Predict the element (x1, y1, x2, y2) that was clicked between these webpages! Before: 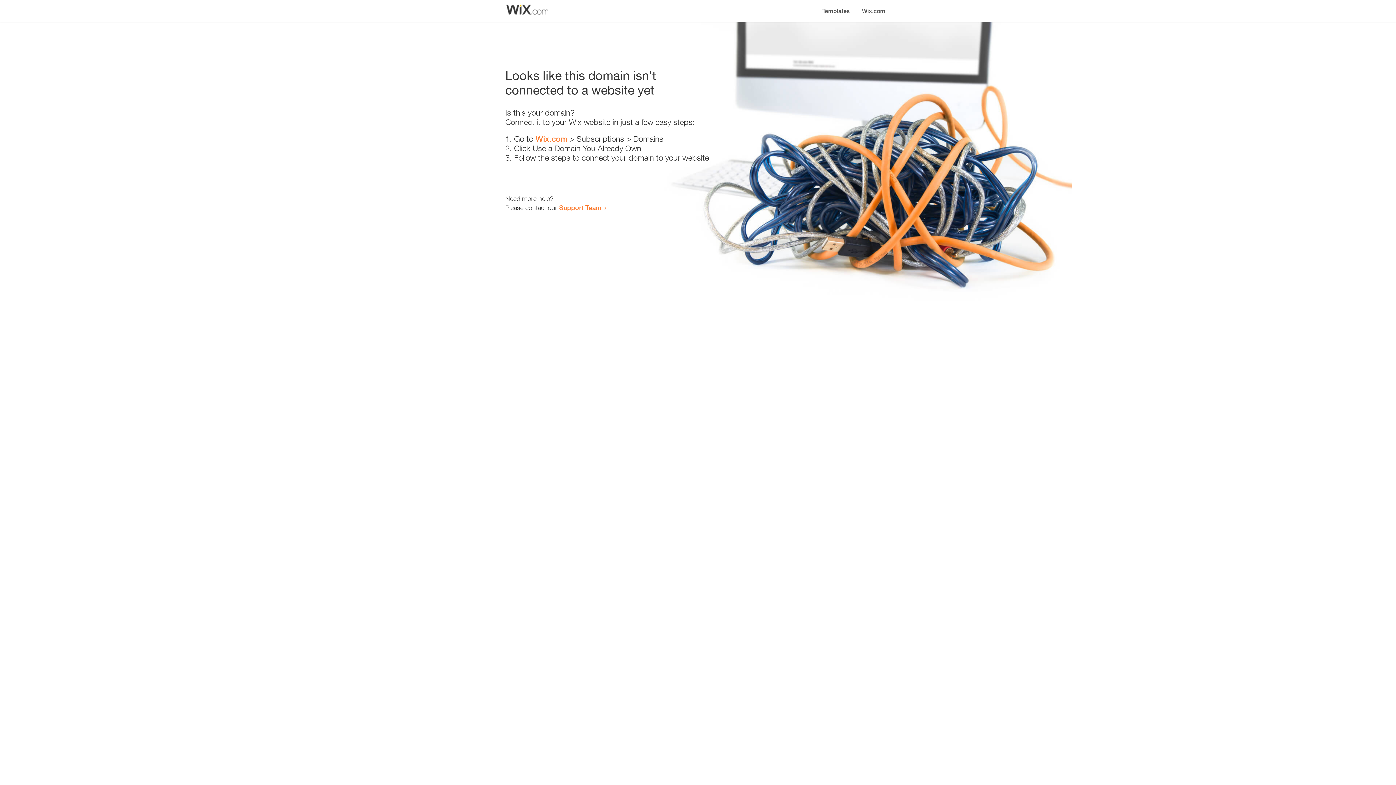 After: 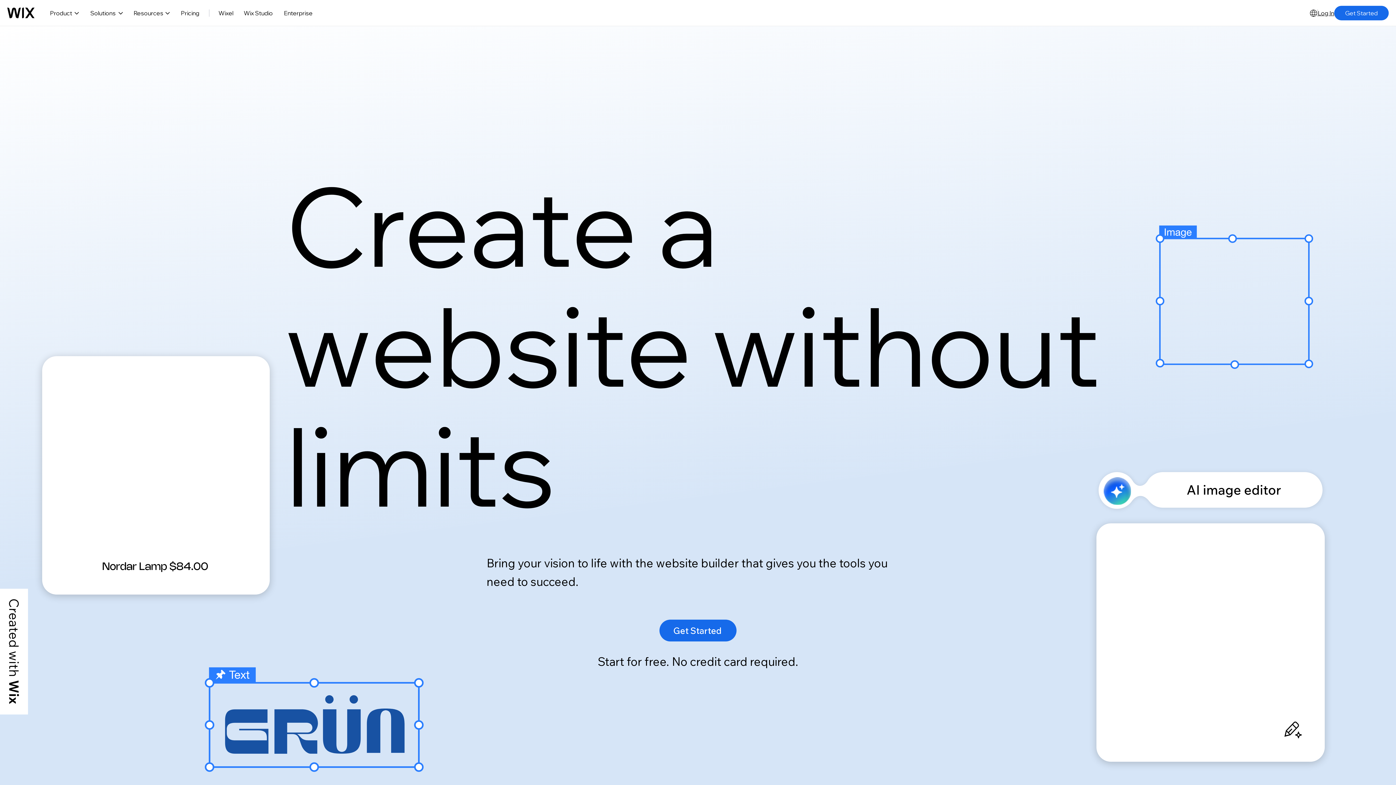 Action: bbox: (856, 0, 890, 14) label: Wix.com